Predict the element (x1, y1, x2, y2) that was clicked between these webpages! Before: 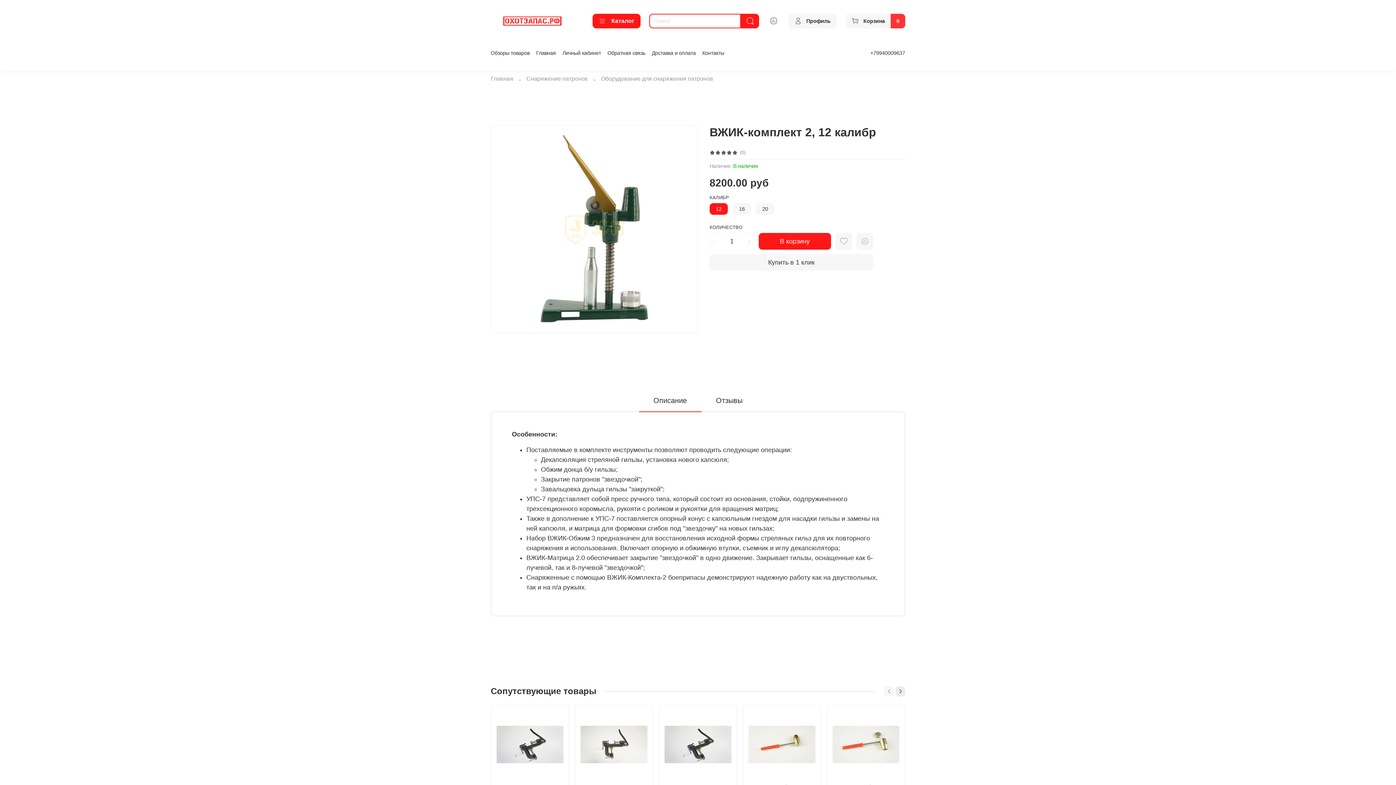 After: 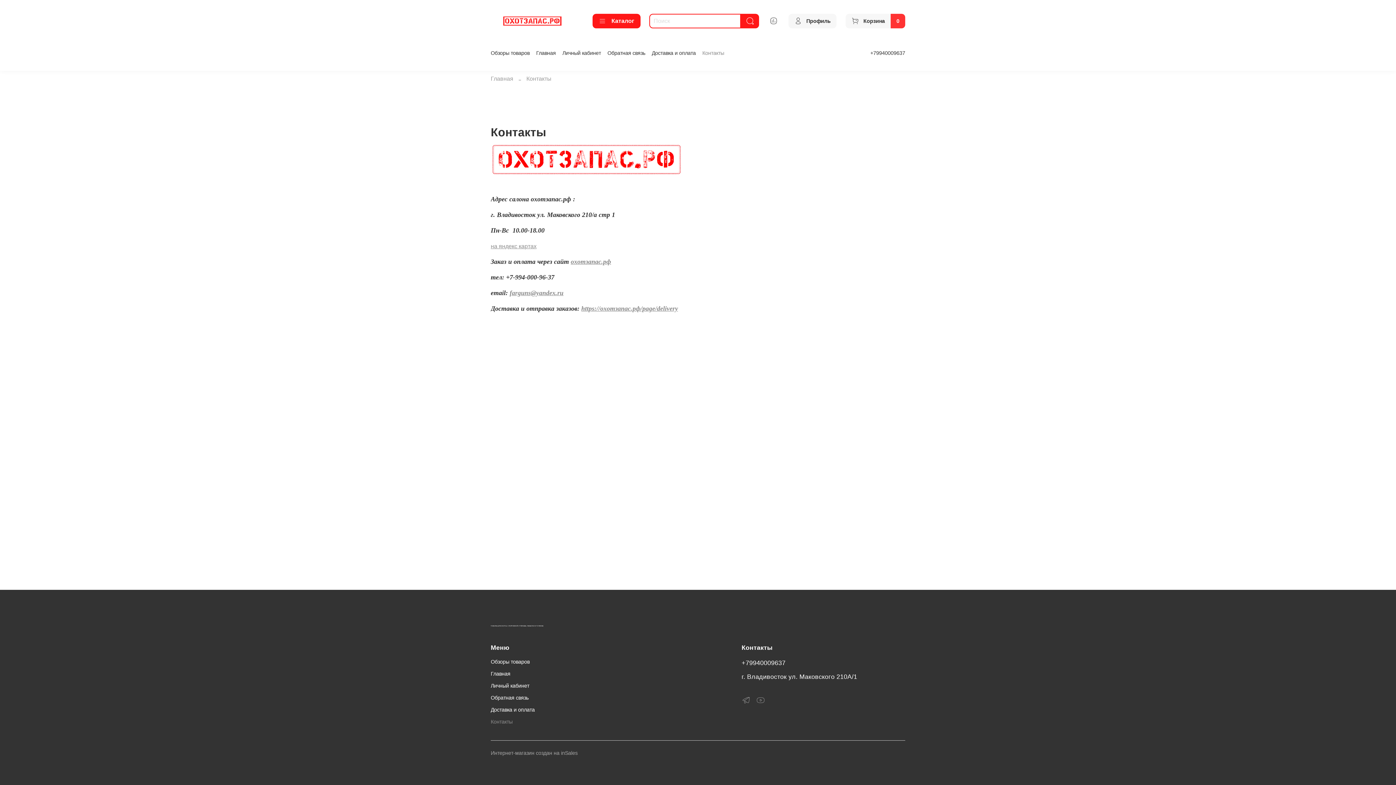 Action: label: Контакты bbox: (702, 50, 724, 55)